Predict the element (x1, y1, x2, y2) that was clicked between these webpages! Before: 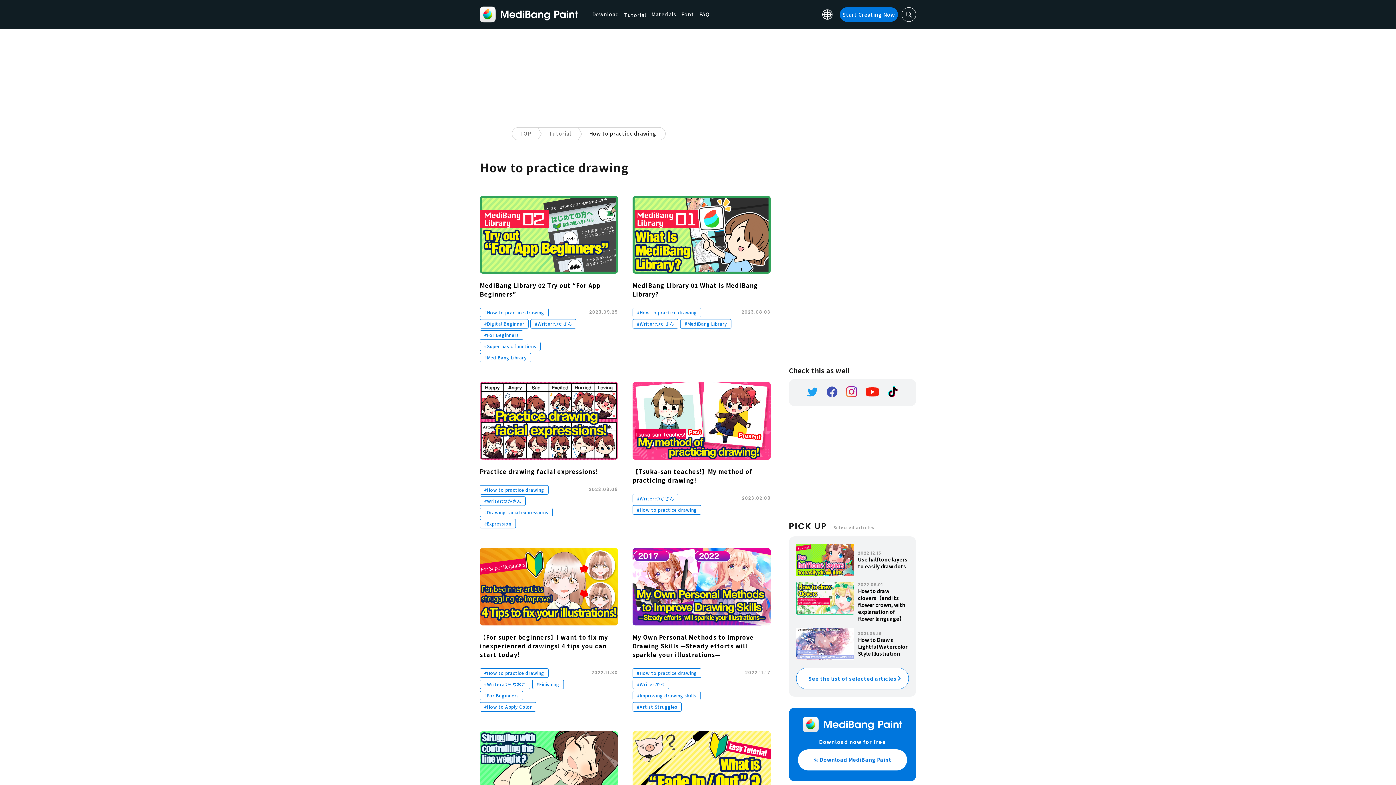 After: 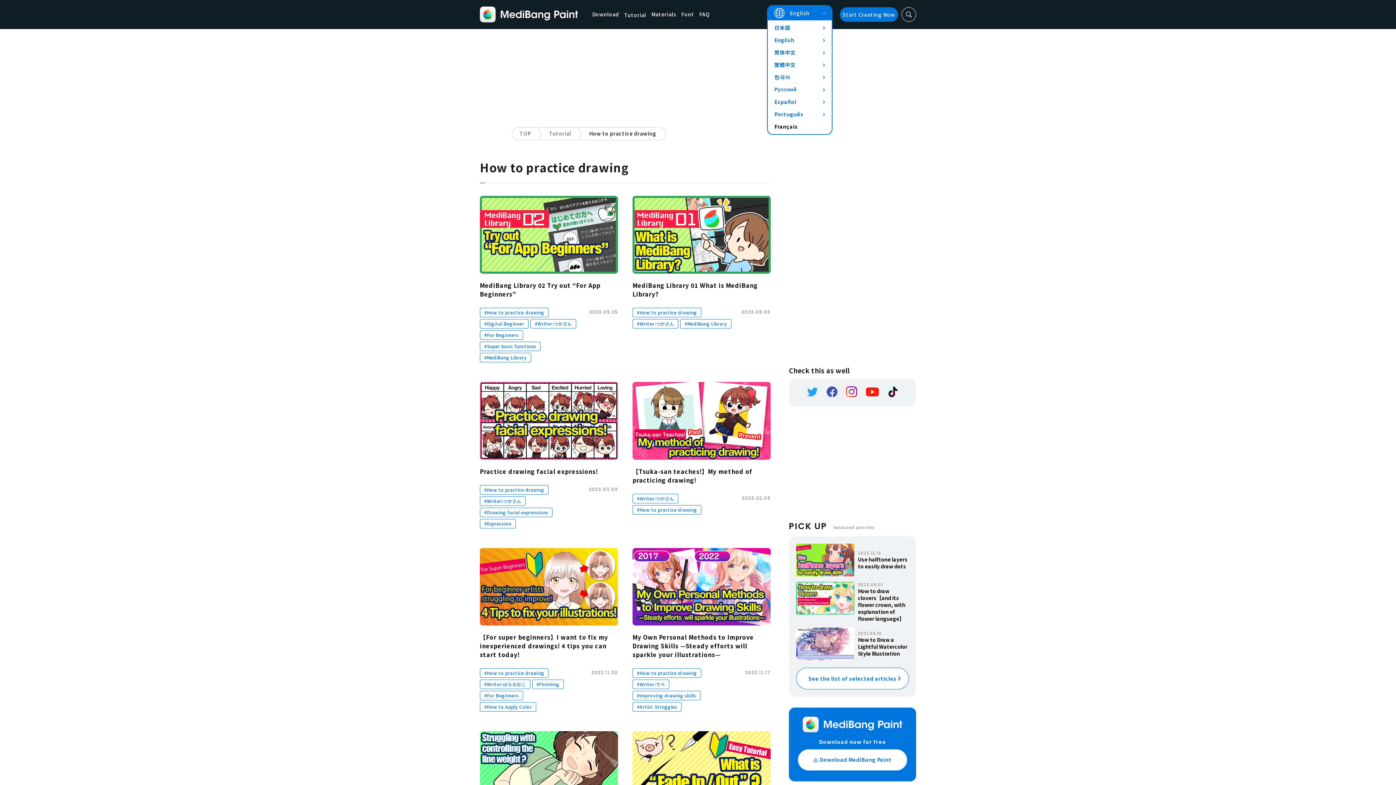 Action: bbox: (822, 9, 832, 19)